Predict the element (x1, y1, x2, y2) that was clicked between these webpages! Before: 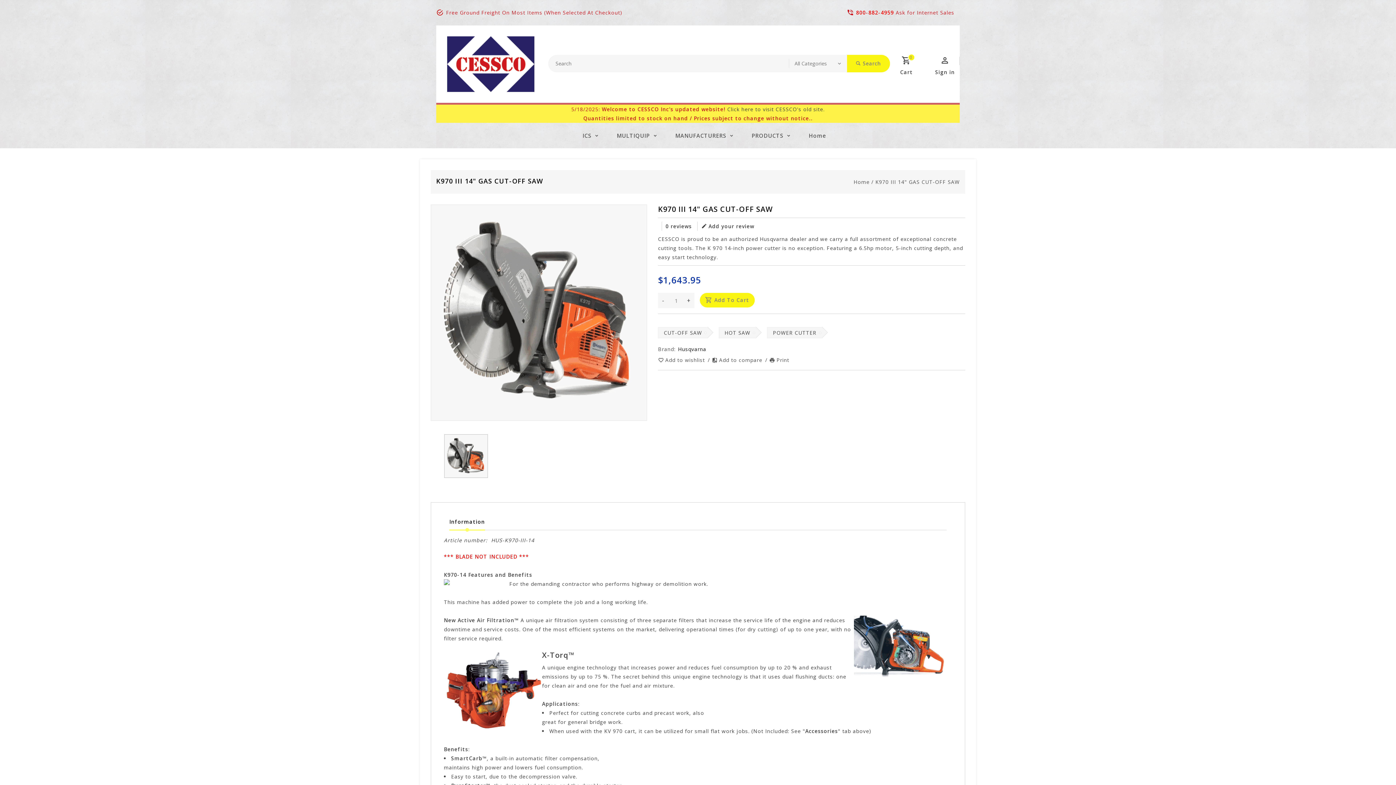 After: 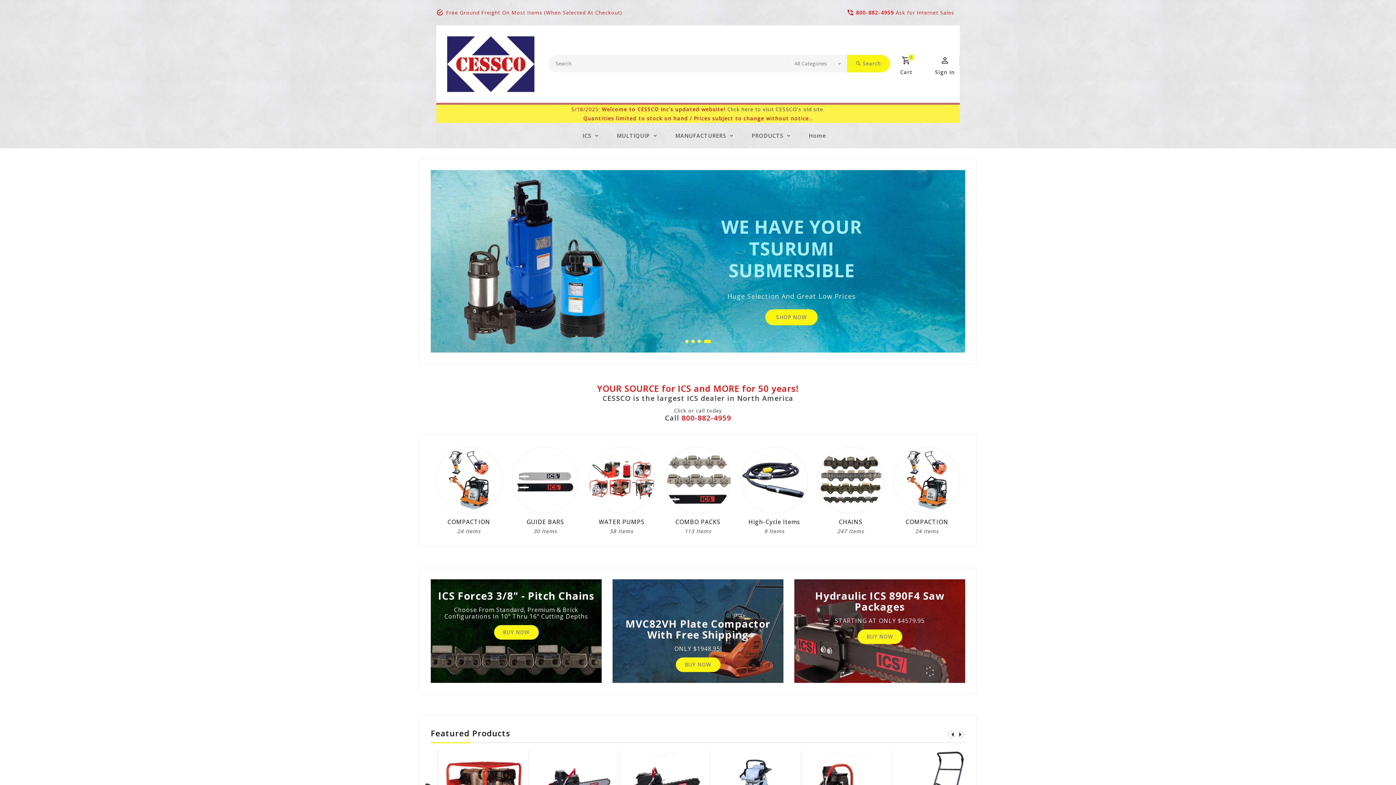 Action: label: Home bbox: (794, 122, 828, 148)